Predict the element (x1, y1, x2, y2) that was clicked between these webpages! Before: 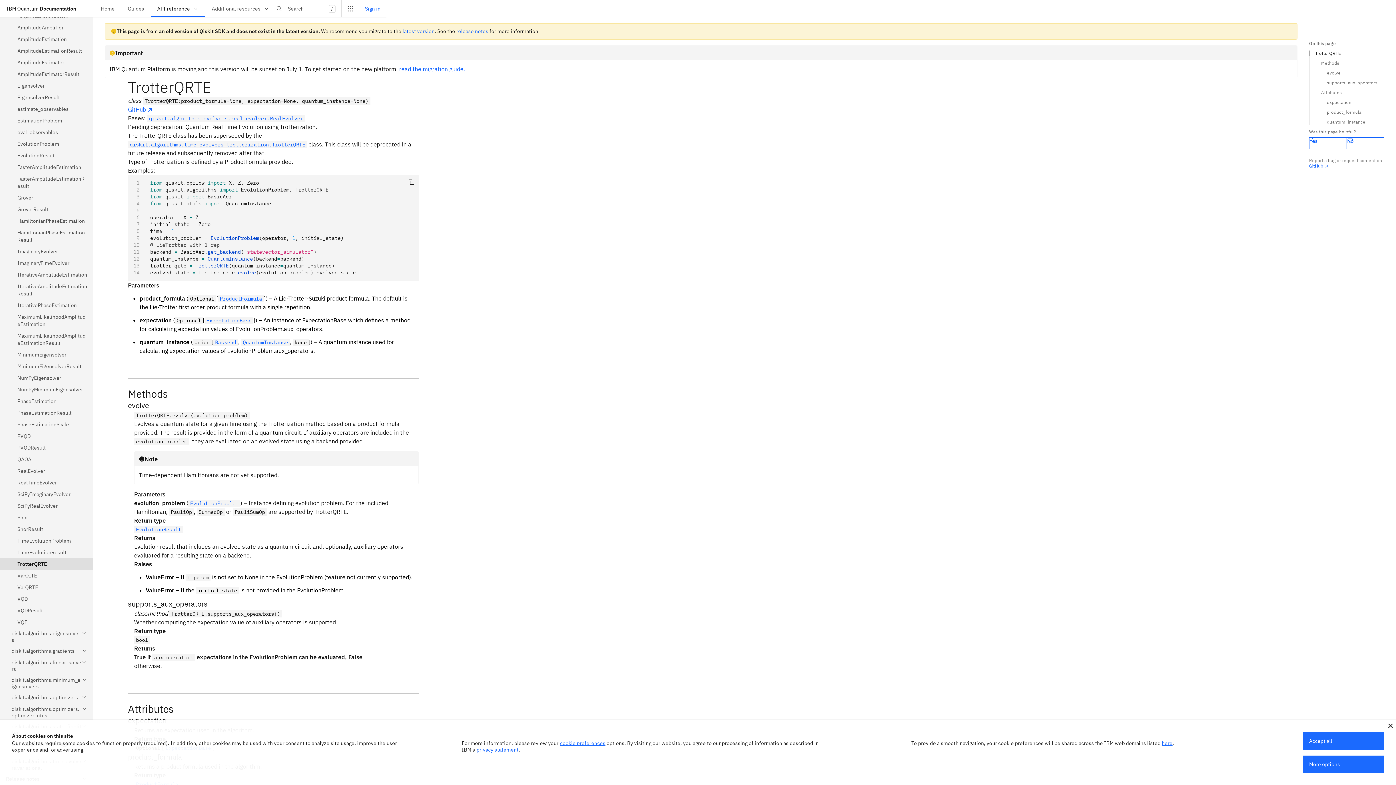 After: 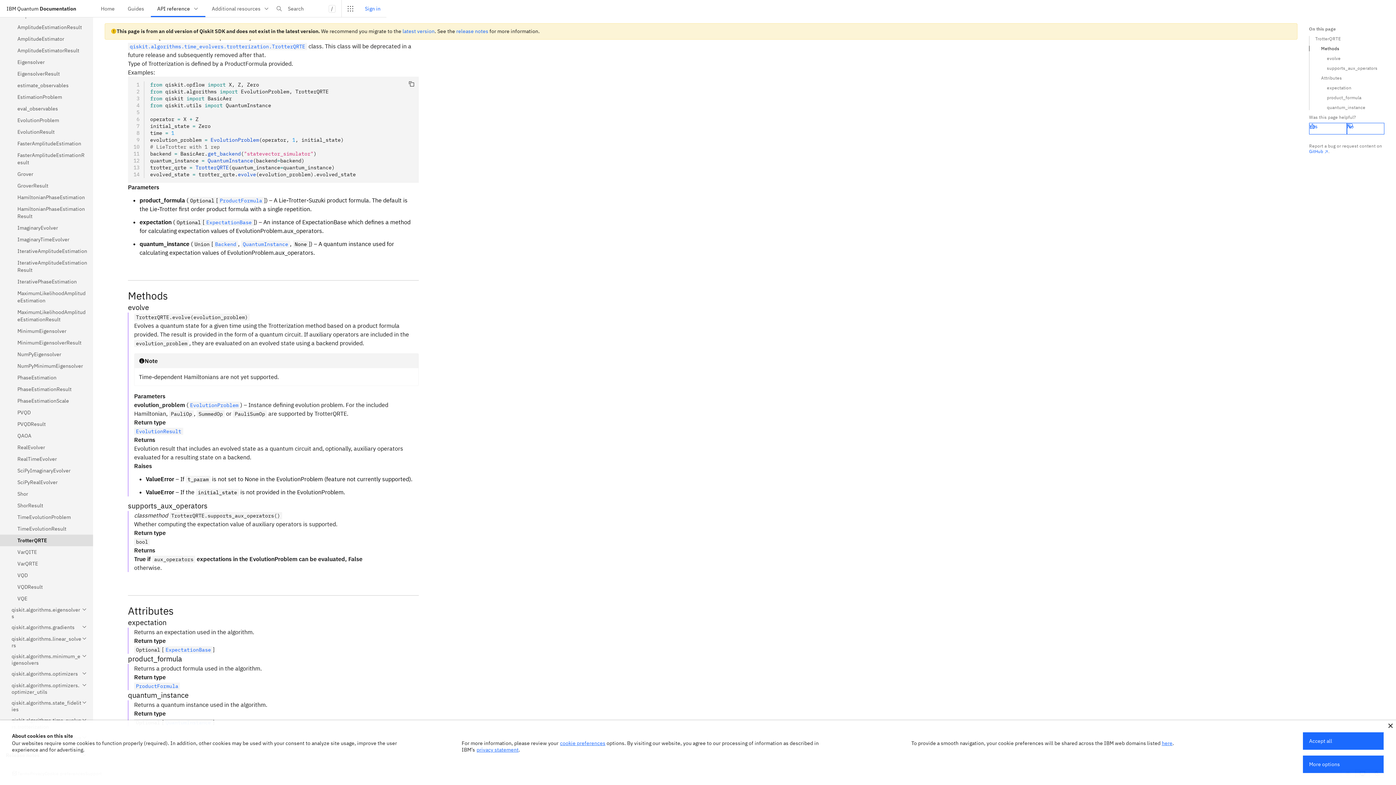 Action: bbox: (1315, 109, 1384, 114) label: Navigate to the product_formula section